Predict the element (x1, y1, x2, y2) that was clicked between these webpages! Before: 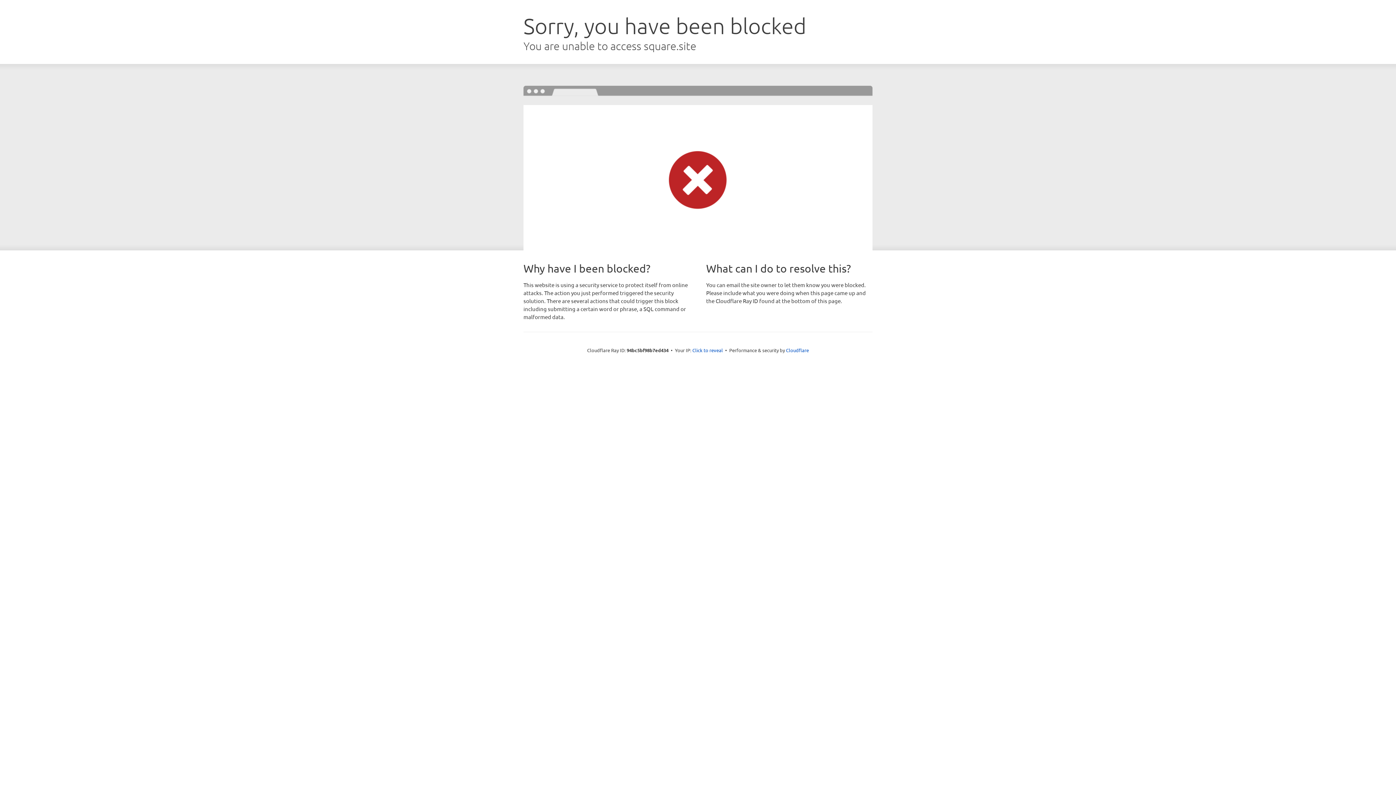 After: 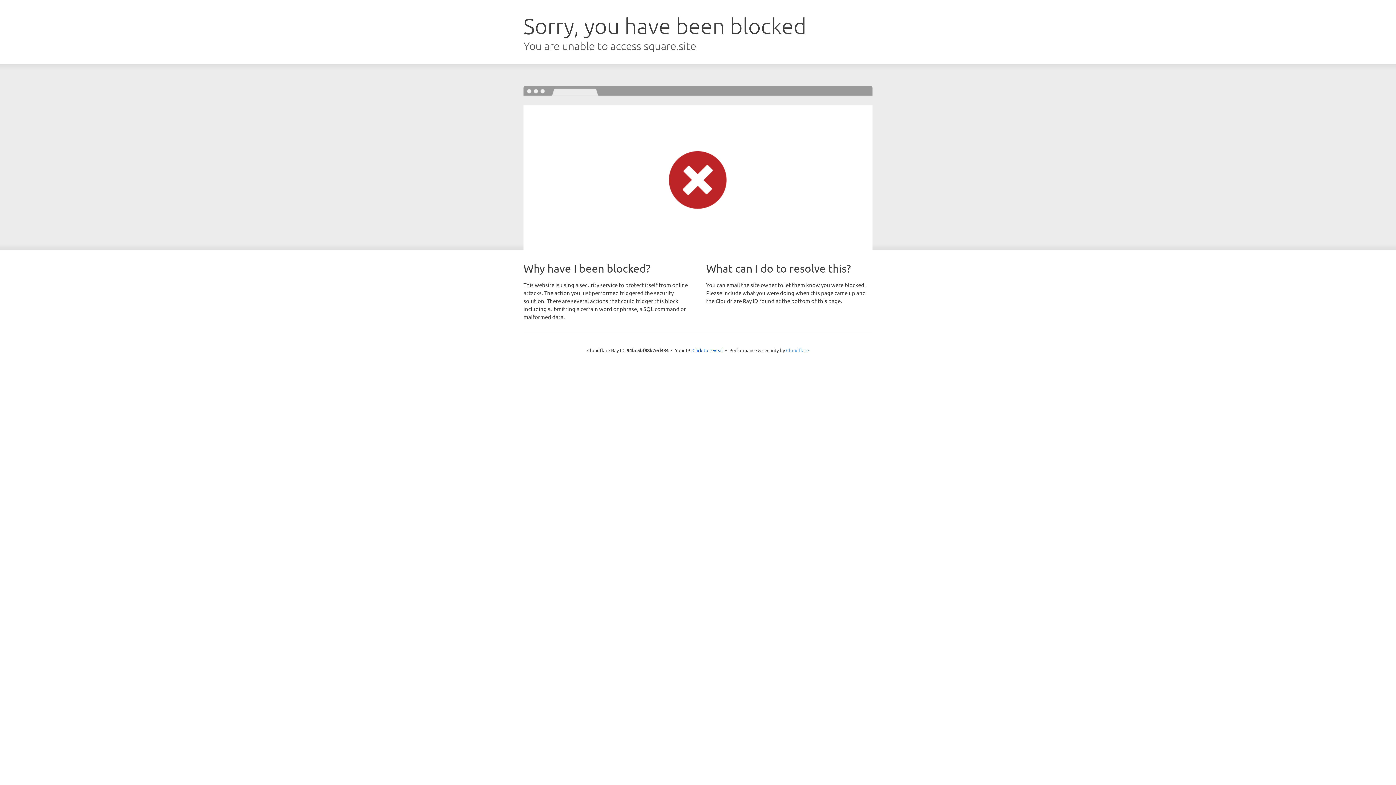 Action: bbox: (786, 347, 809, 353) label: Cloudflare